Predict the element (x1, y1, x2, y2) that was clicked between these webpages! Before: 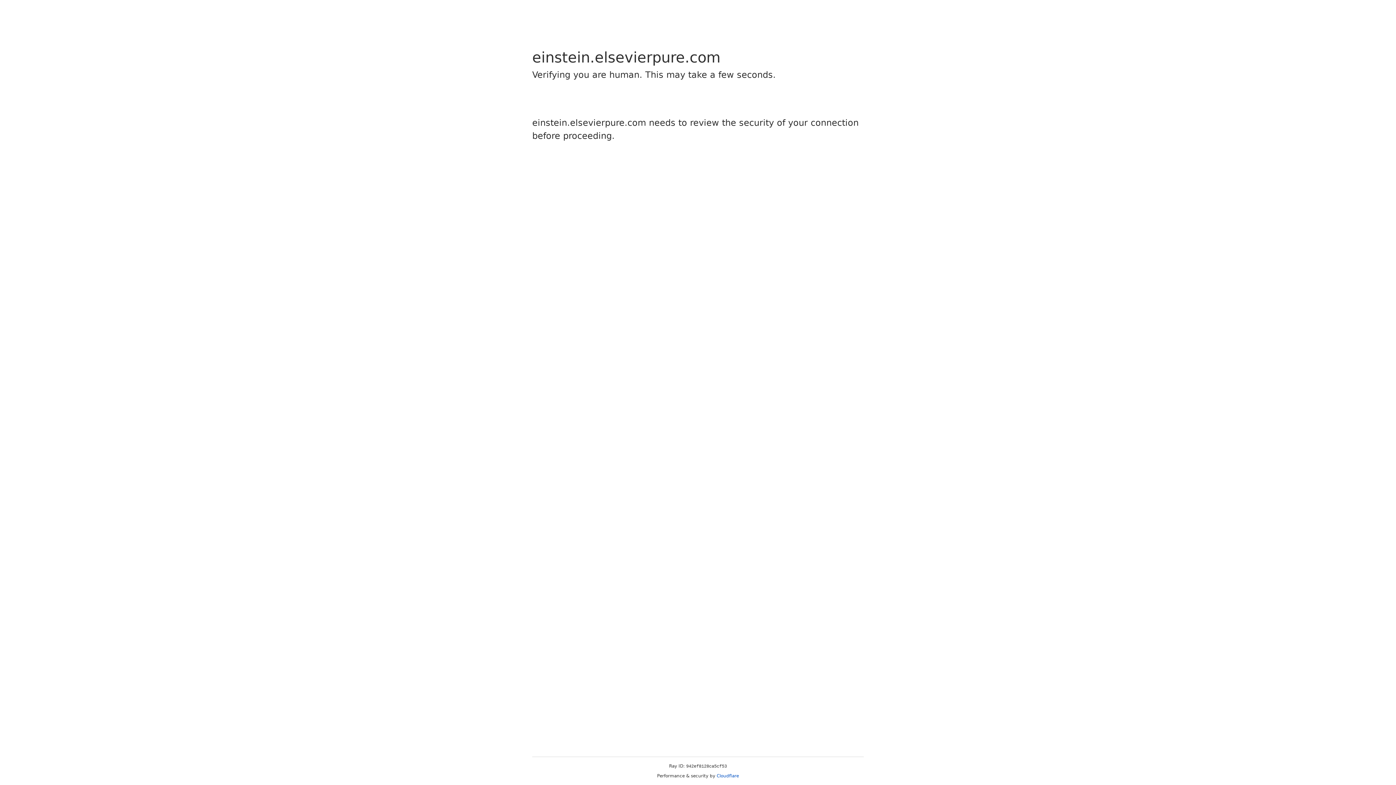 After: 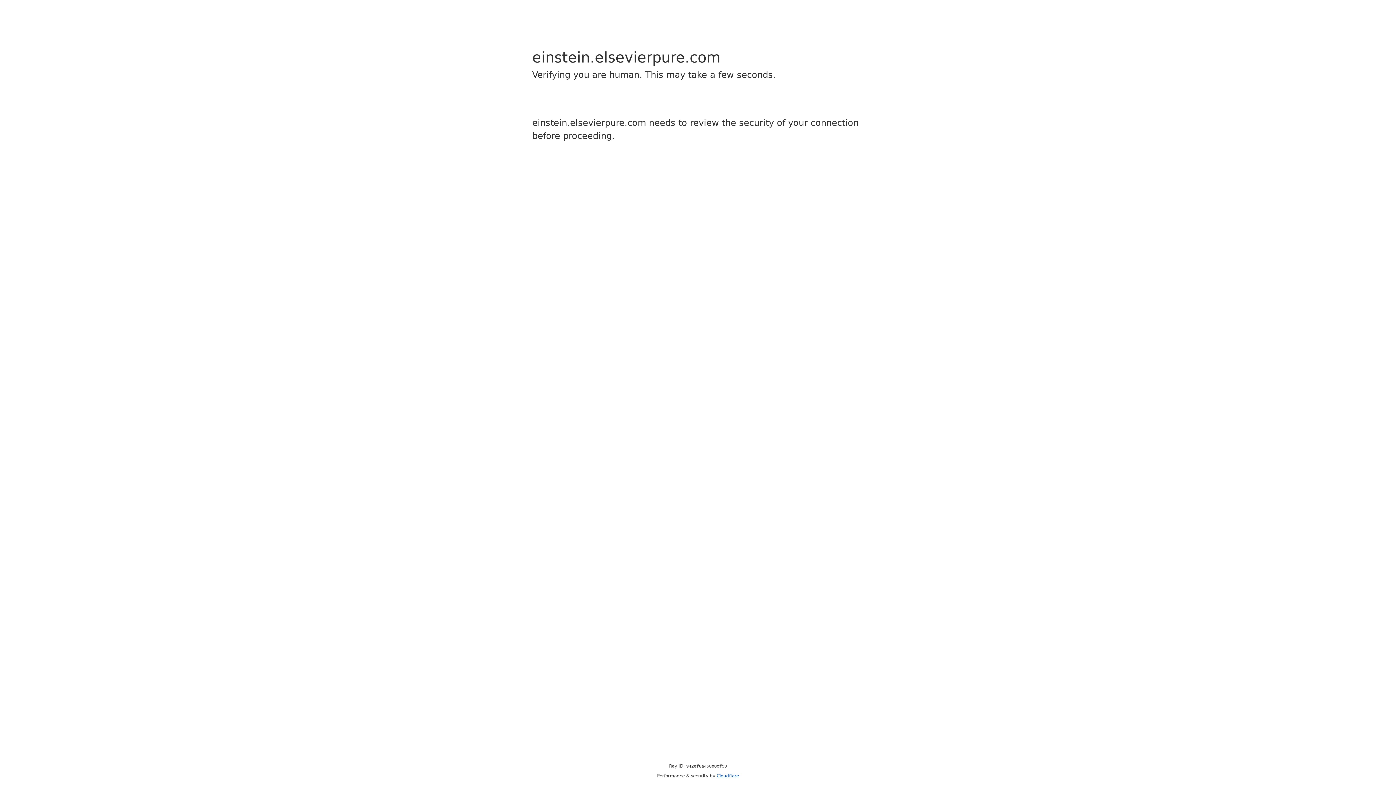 Action: label: Cloudflare bbox: (716, 773, 739, 778)